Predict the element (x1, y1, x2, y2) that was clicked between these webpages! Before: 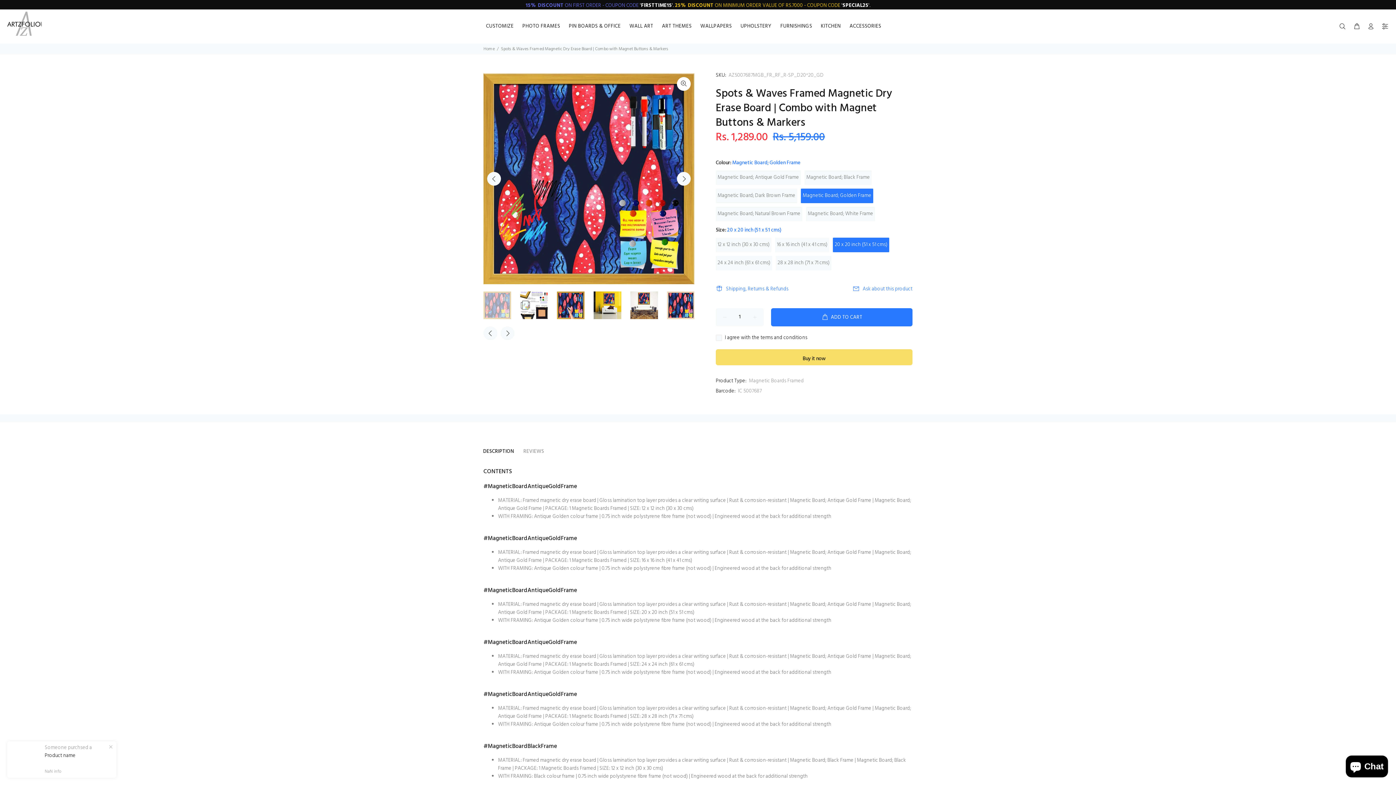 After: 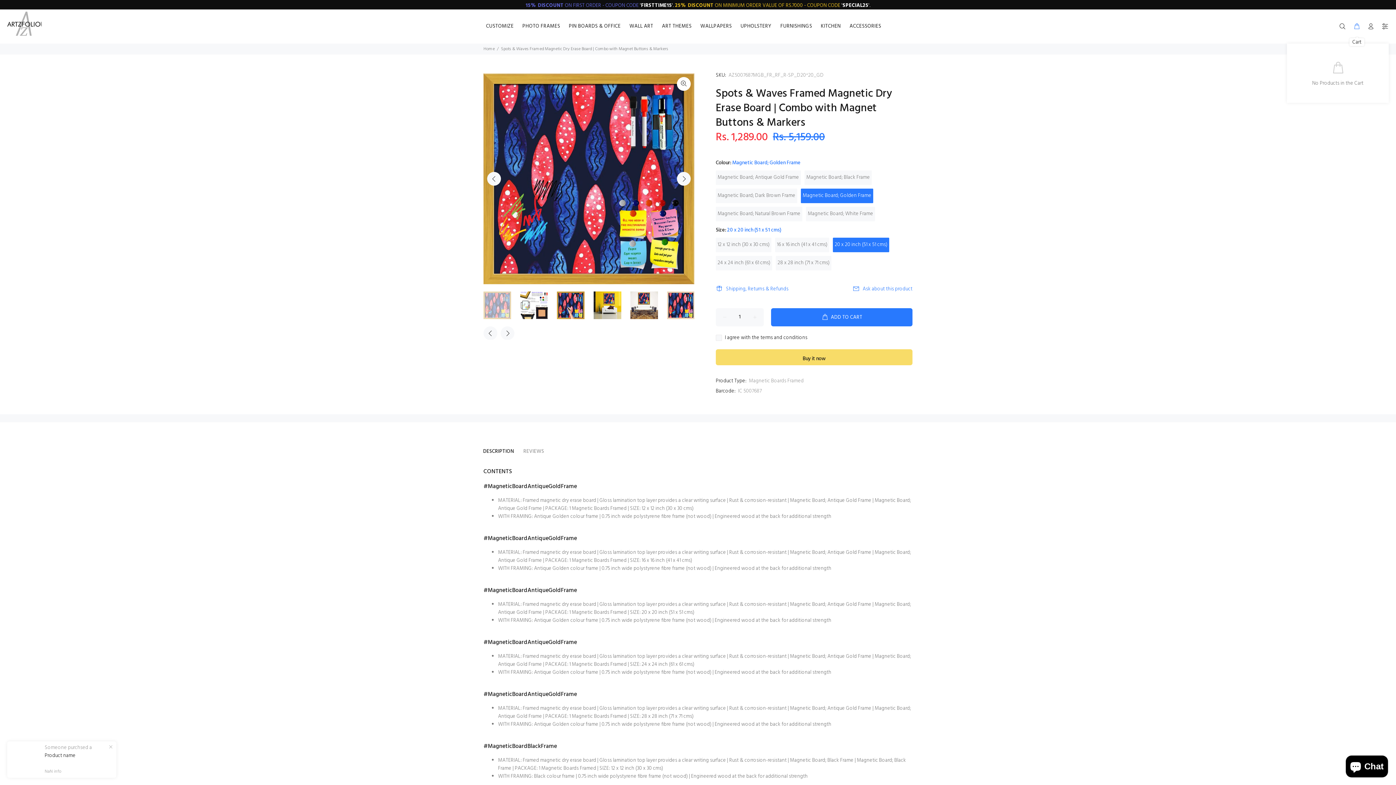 Action: bbox: (1350, 20, 1363, 33)